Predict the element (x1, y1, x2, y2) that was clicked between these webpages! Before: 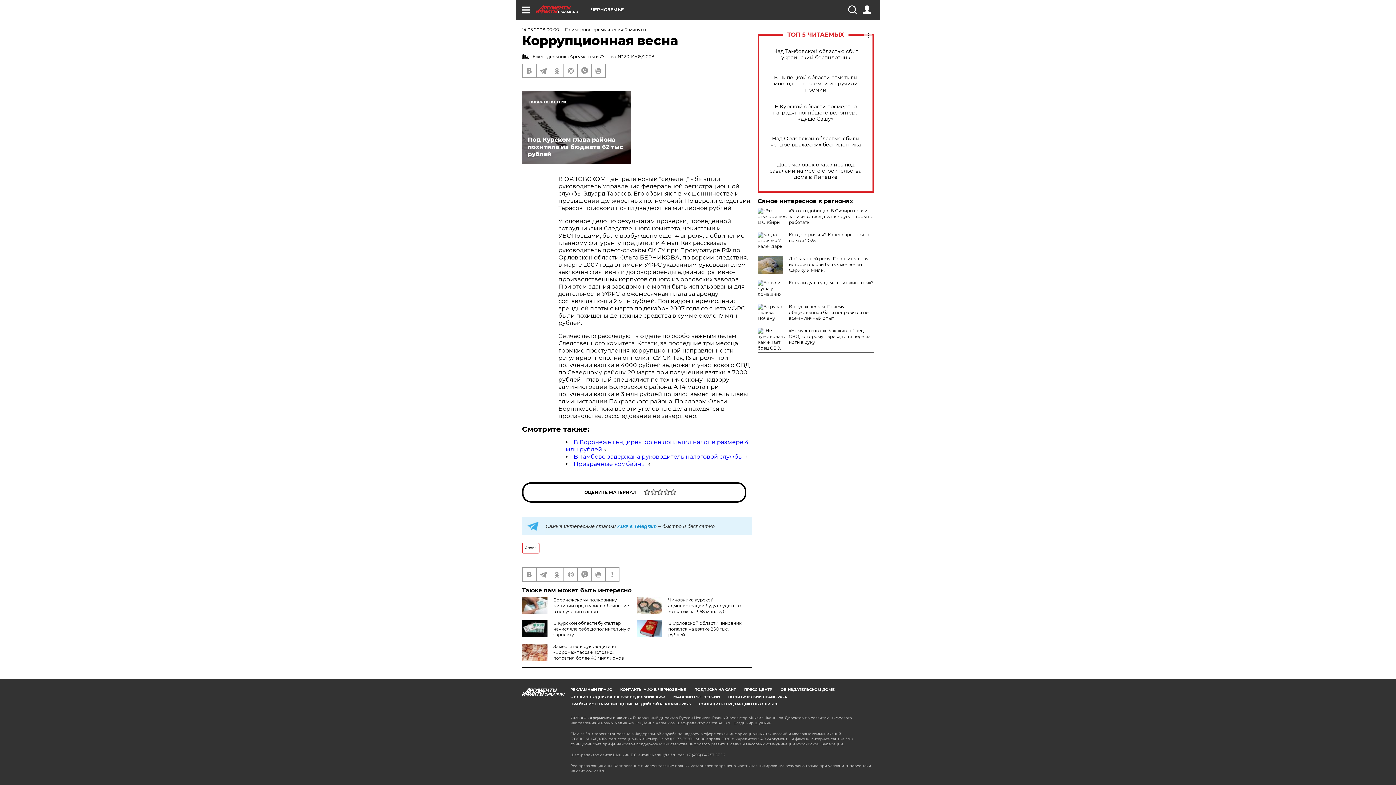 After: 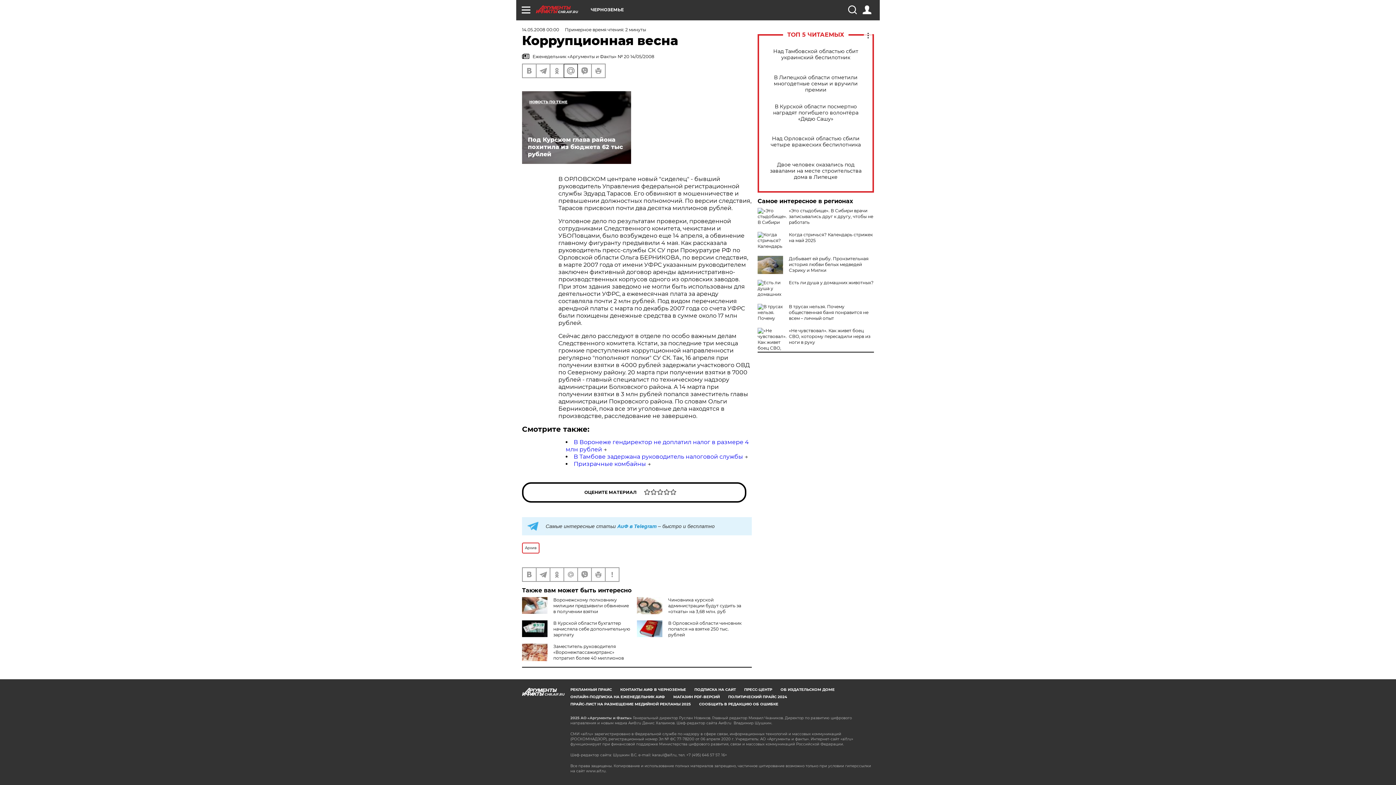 Action: bbox: (564, 64, 577, 77)